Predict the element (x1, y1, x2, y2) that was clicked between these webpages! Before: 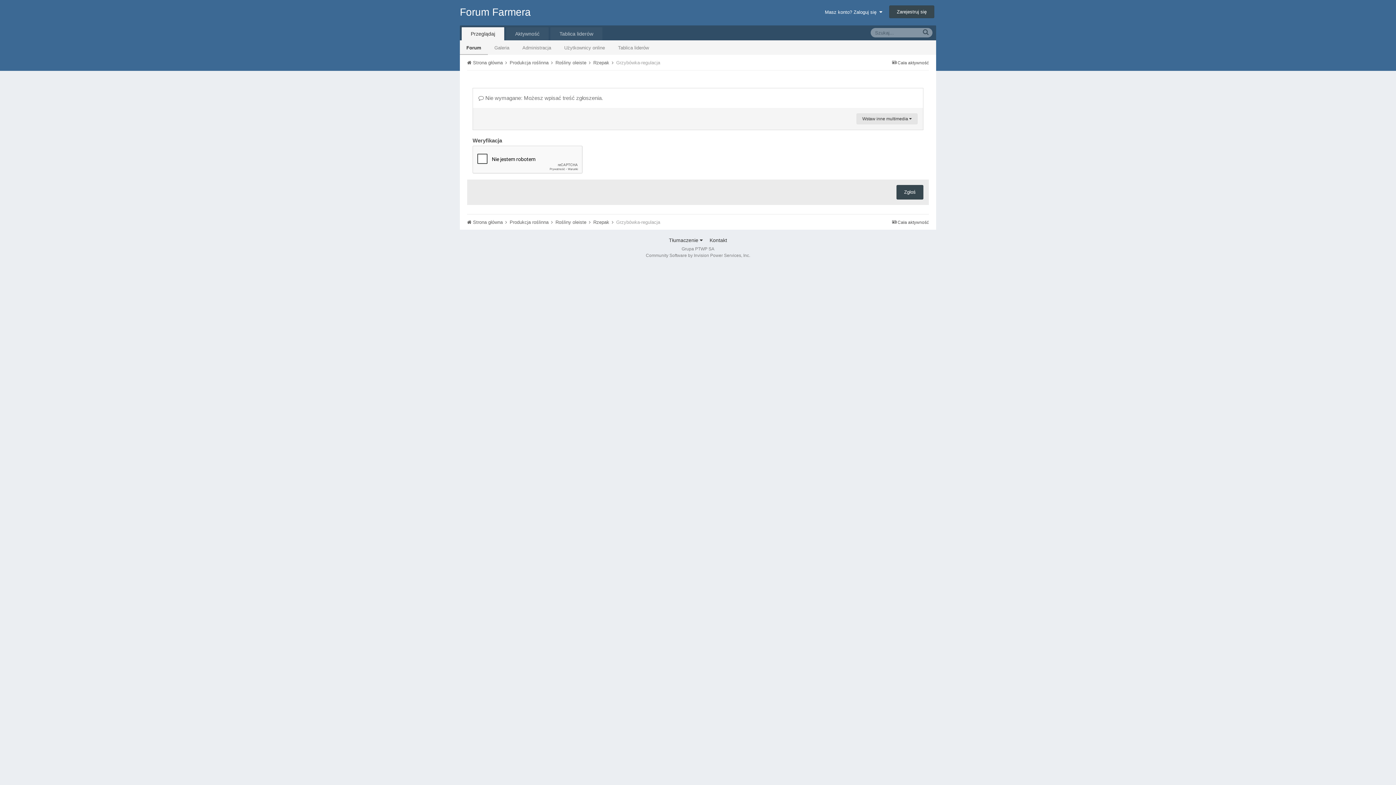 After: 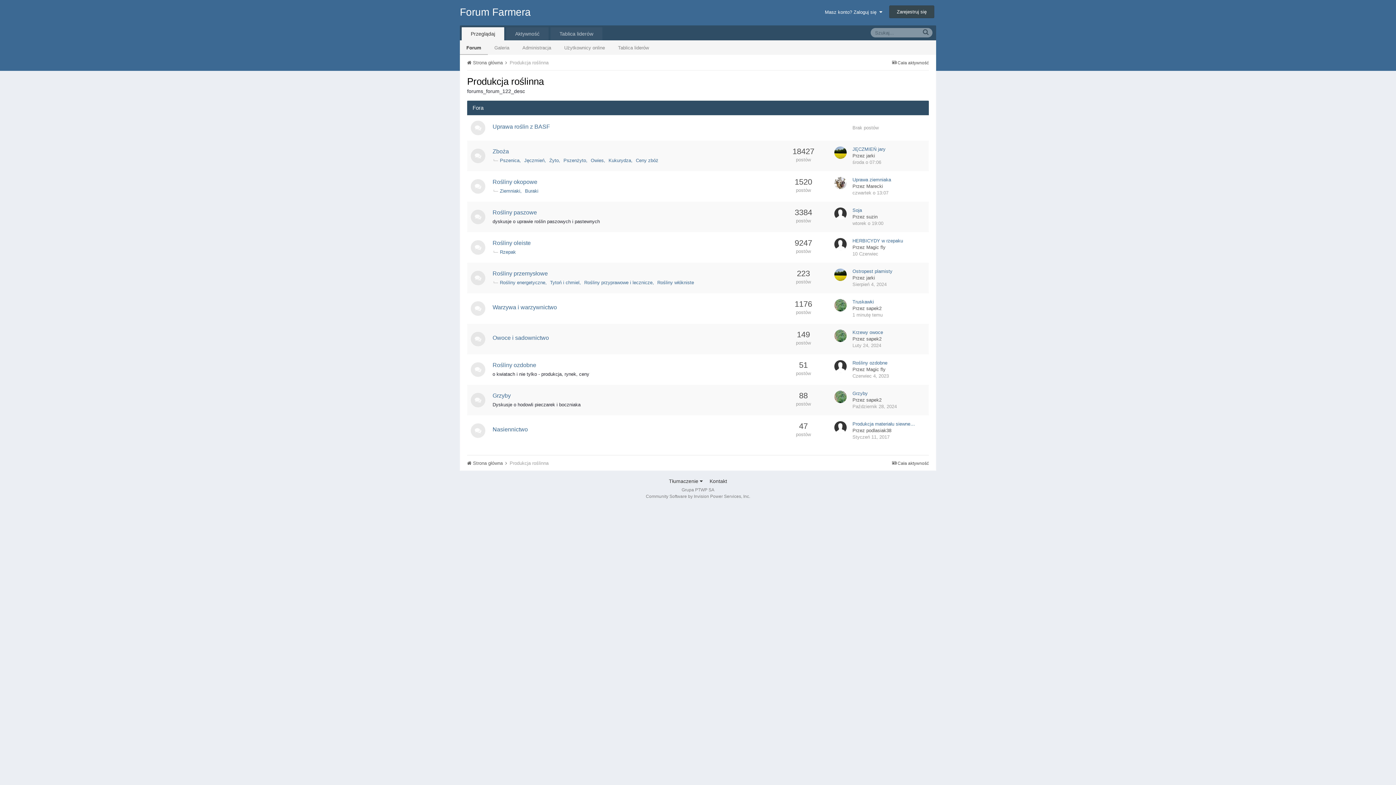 Action: bbox: (509, 219, 554, 225) label: Produkcja roślinna 